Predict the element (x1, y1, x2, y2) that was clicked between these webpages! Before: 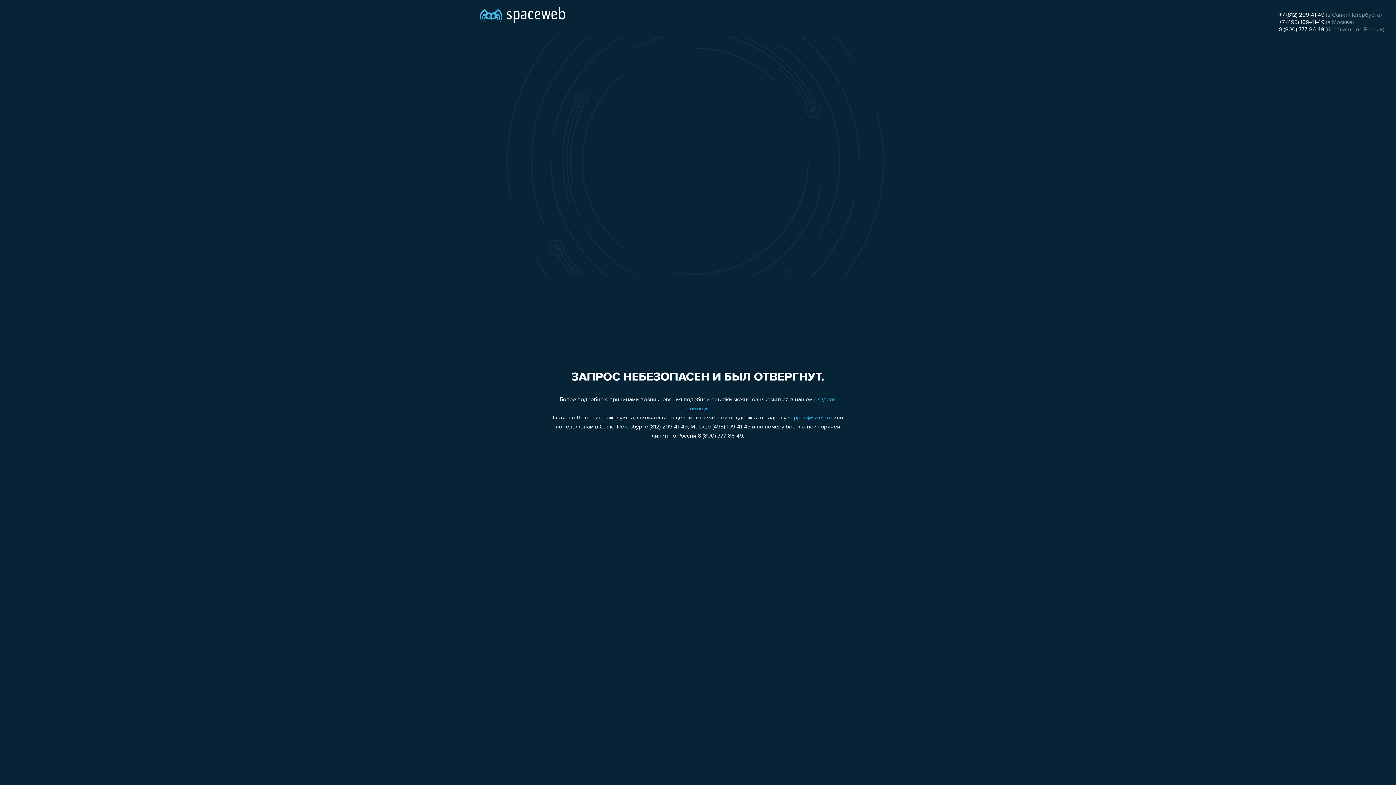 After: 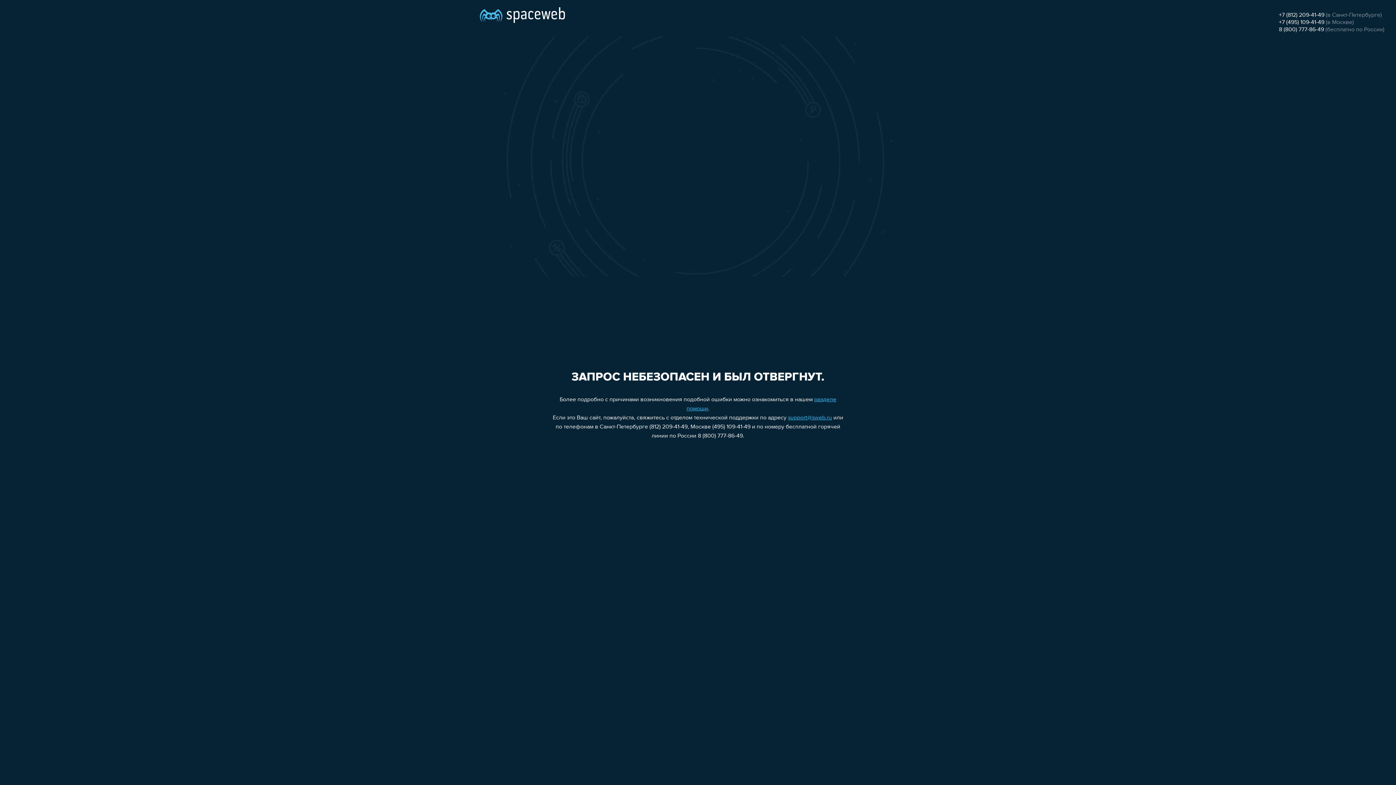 Action: label: +7 (812) 209-41-49 bbox: (1279, 12, 1324, 18)